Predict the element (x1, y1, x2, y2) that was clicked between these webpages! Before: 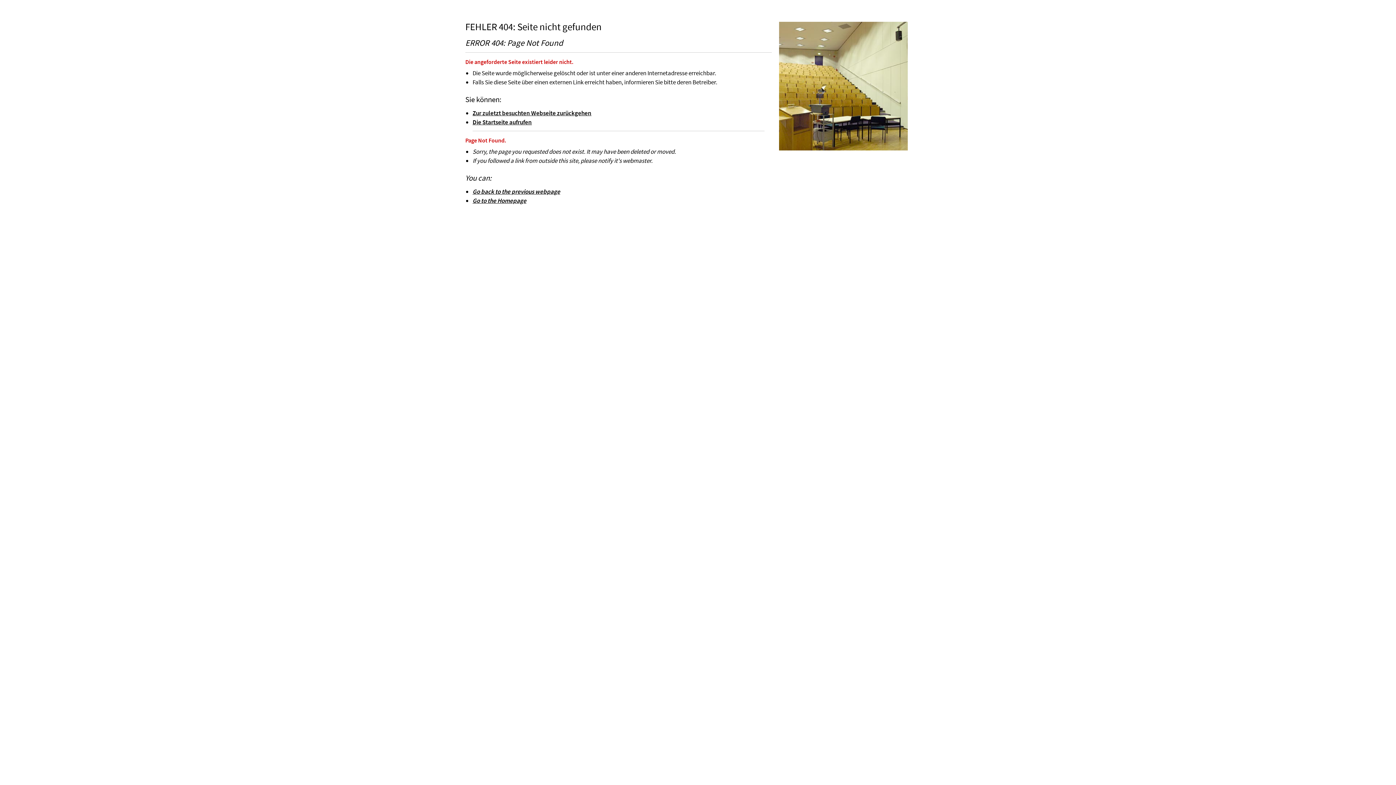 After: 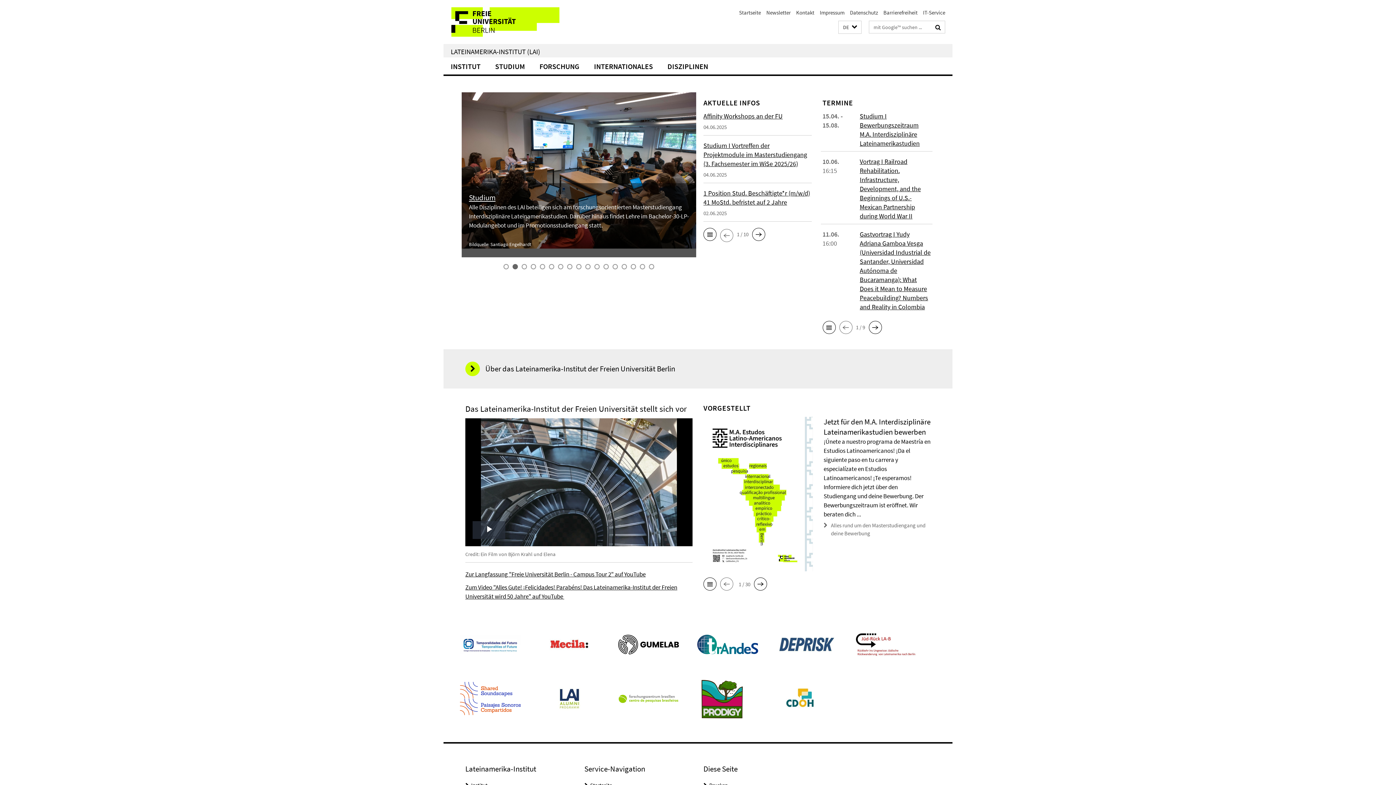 Action: bbox: (472, 196, 526, 204) label: Go to the Homepage